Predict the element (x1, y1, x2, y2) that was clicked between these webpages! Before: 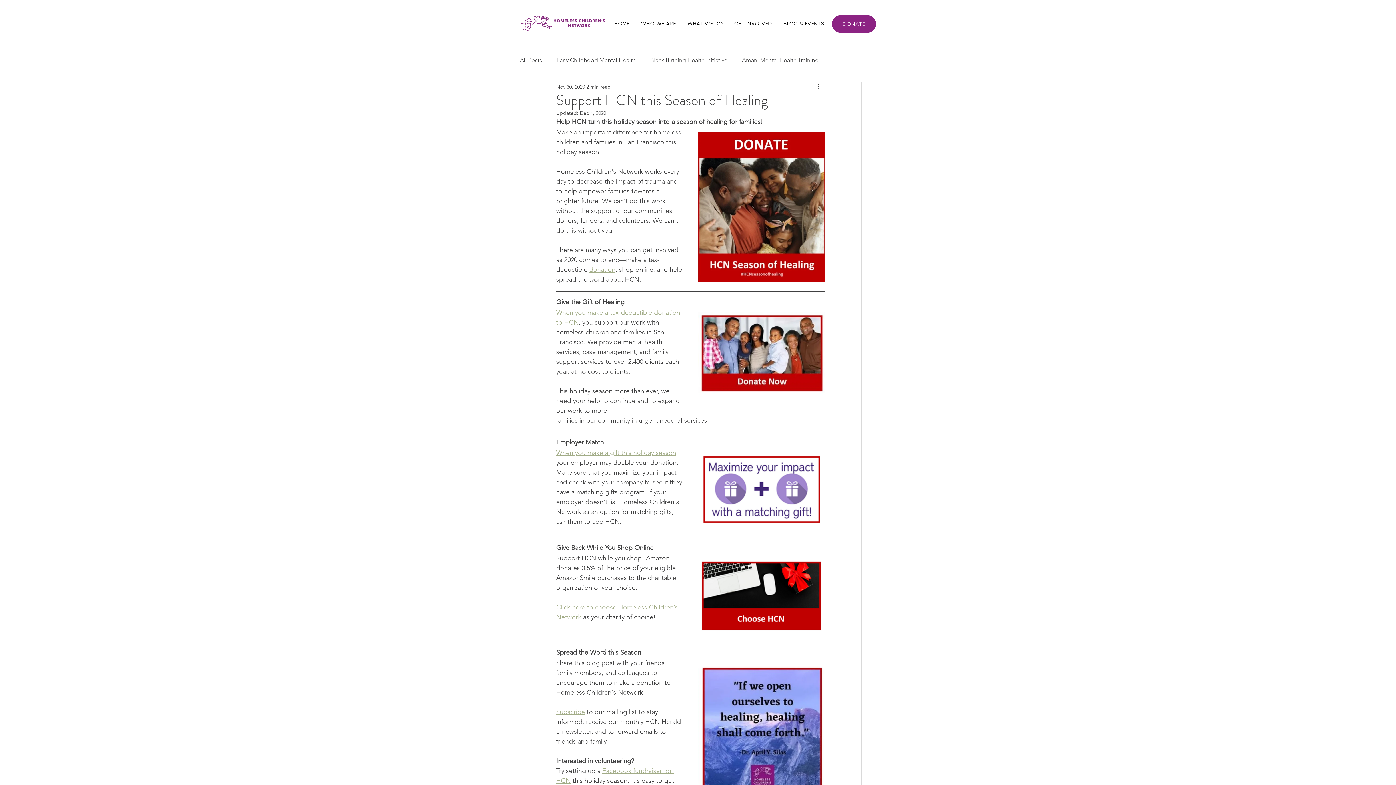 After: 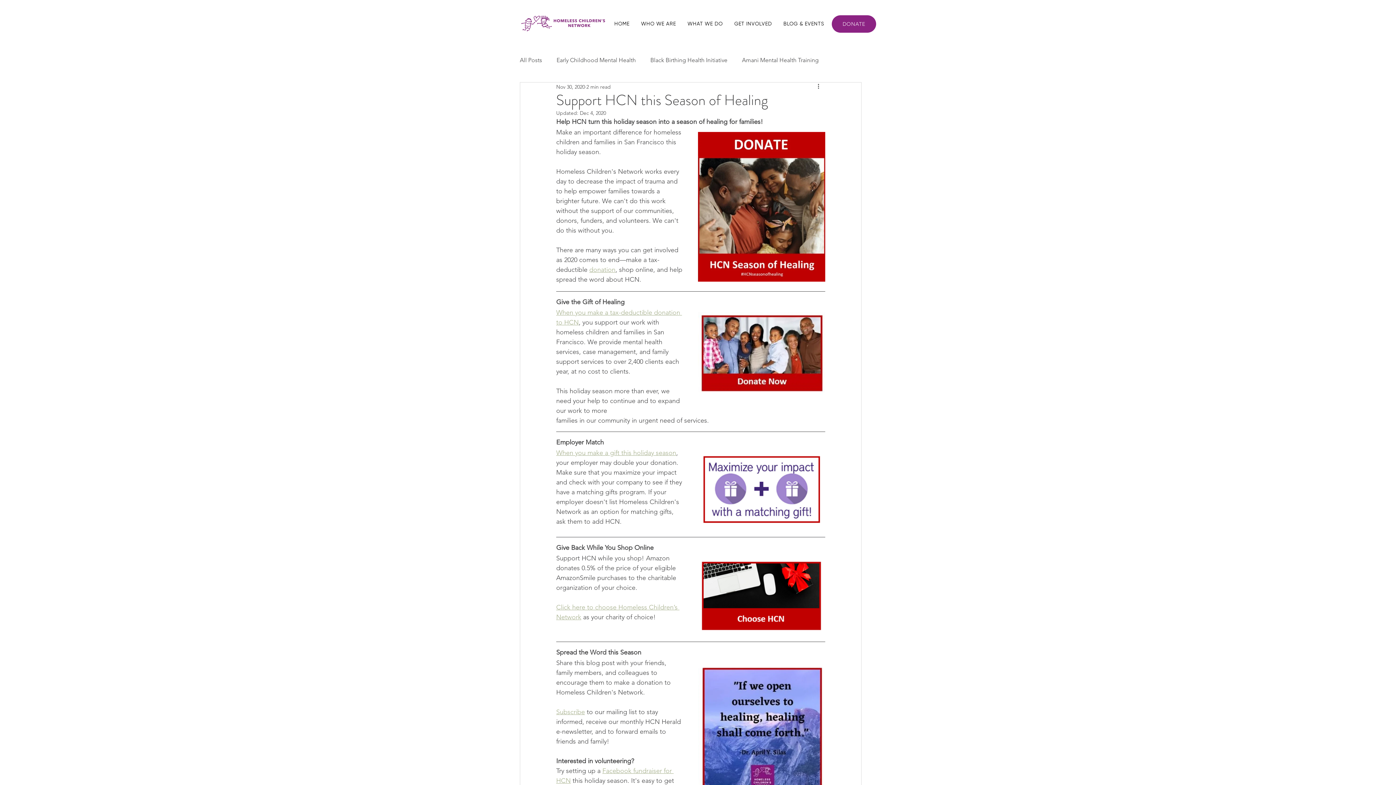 Action: bbox: (589, 265, 615, 273) label: donation